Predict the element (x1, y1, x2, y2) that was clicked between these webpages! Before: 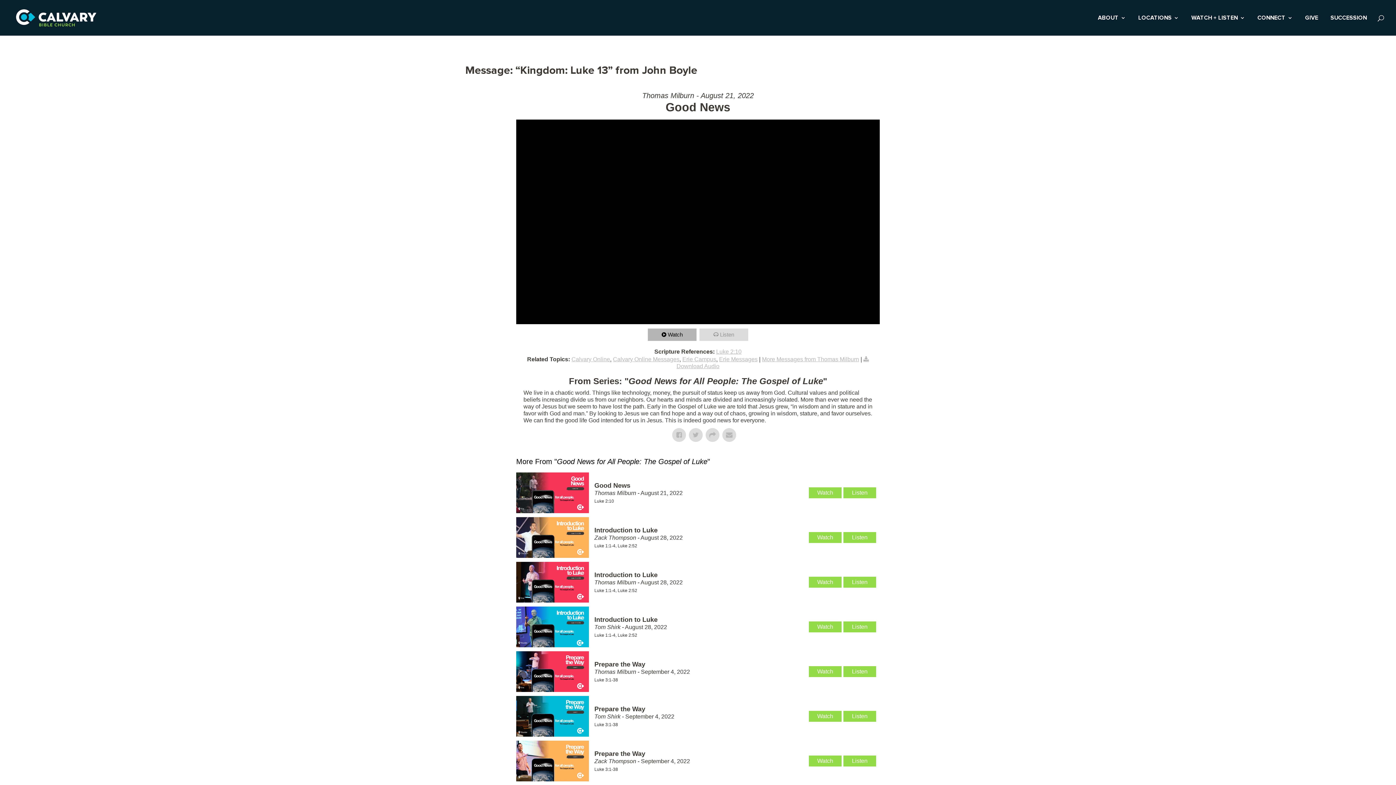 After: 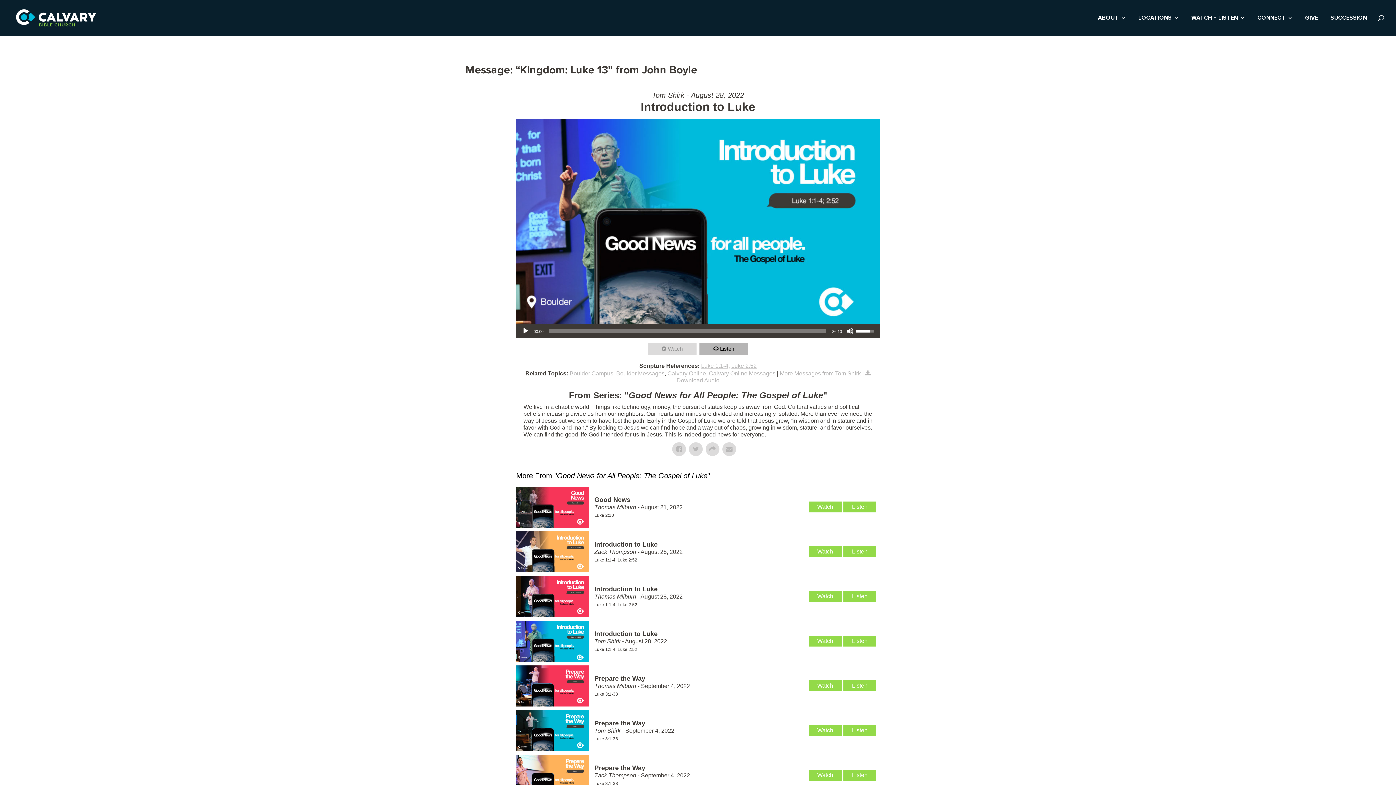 Action: bbox: (843, 621, 876, 632) label: Listen